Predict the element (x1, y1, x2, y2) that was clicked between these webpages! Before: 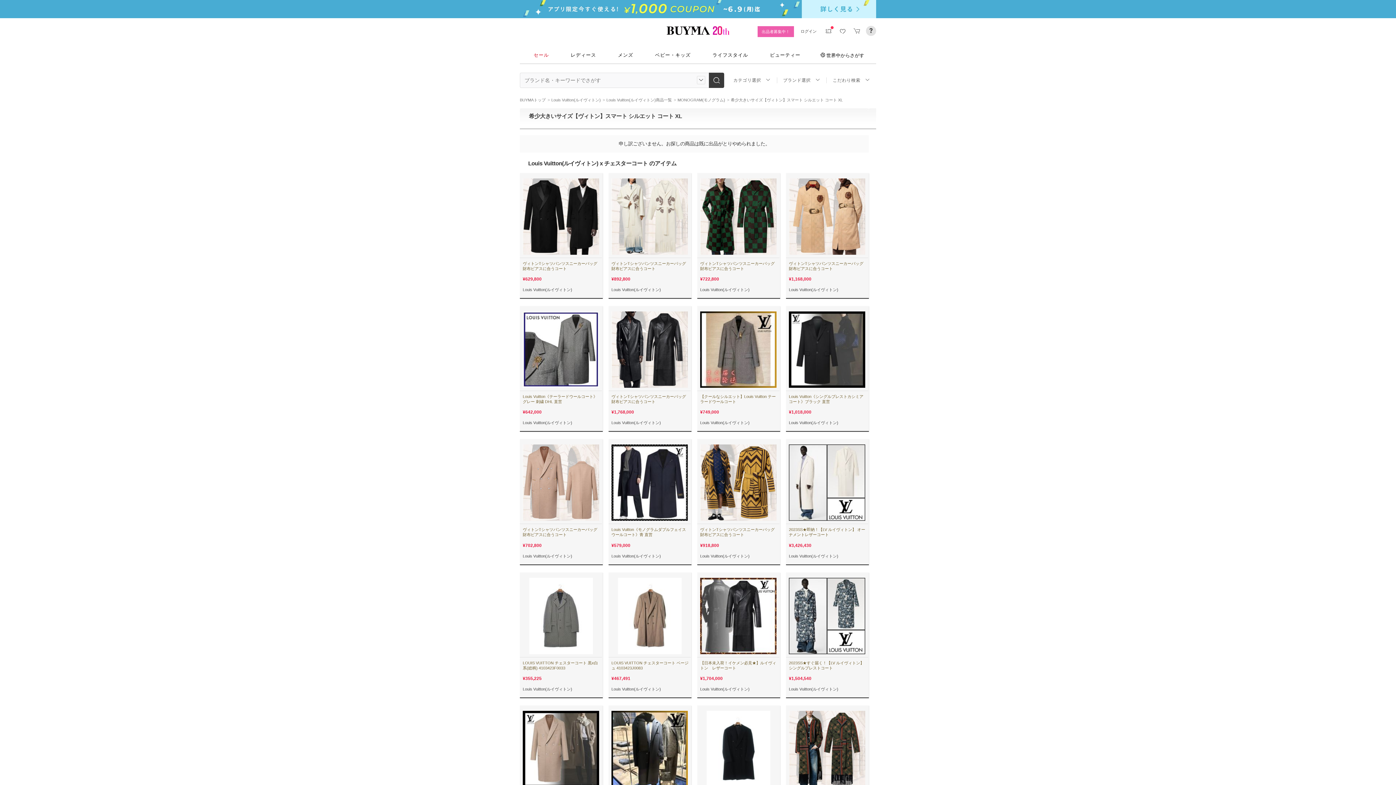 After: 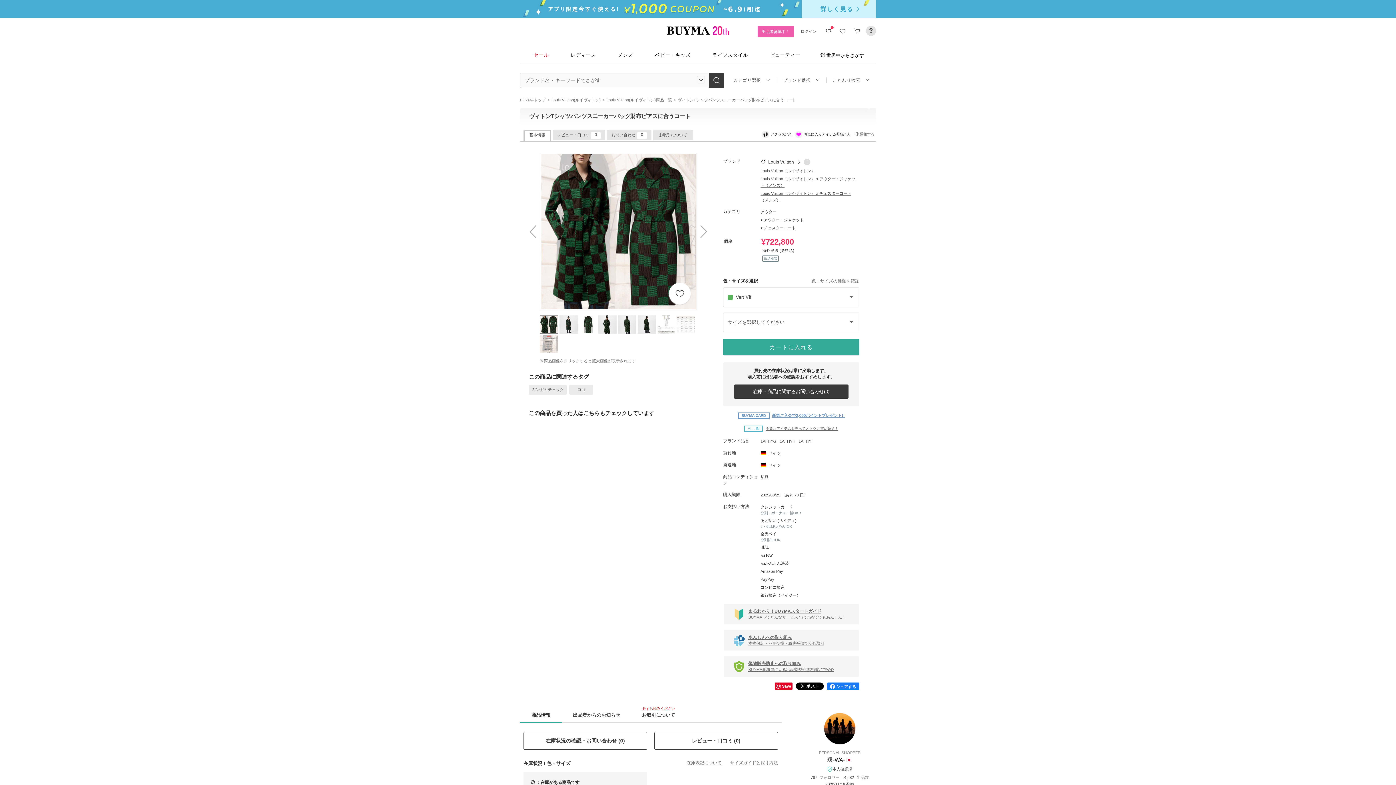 Action: label: ヴィトンTシャツパンツスニーカーバッグ財布ピアスに合うコート bbox: (700, 261, 774, 270)